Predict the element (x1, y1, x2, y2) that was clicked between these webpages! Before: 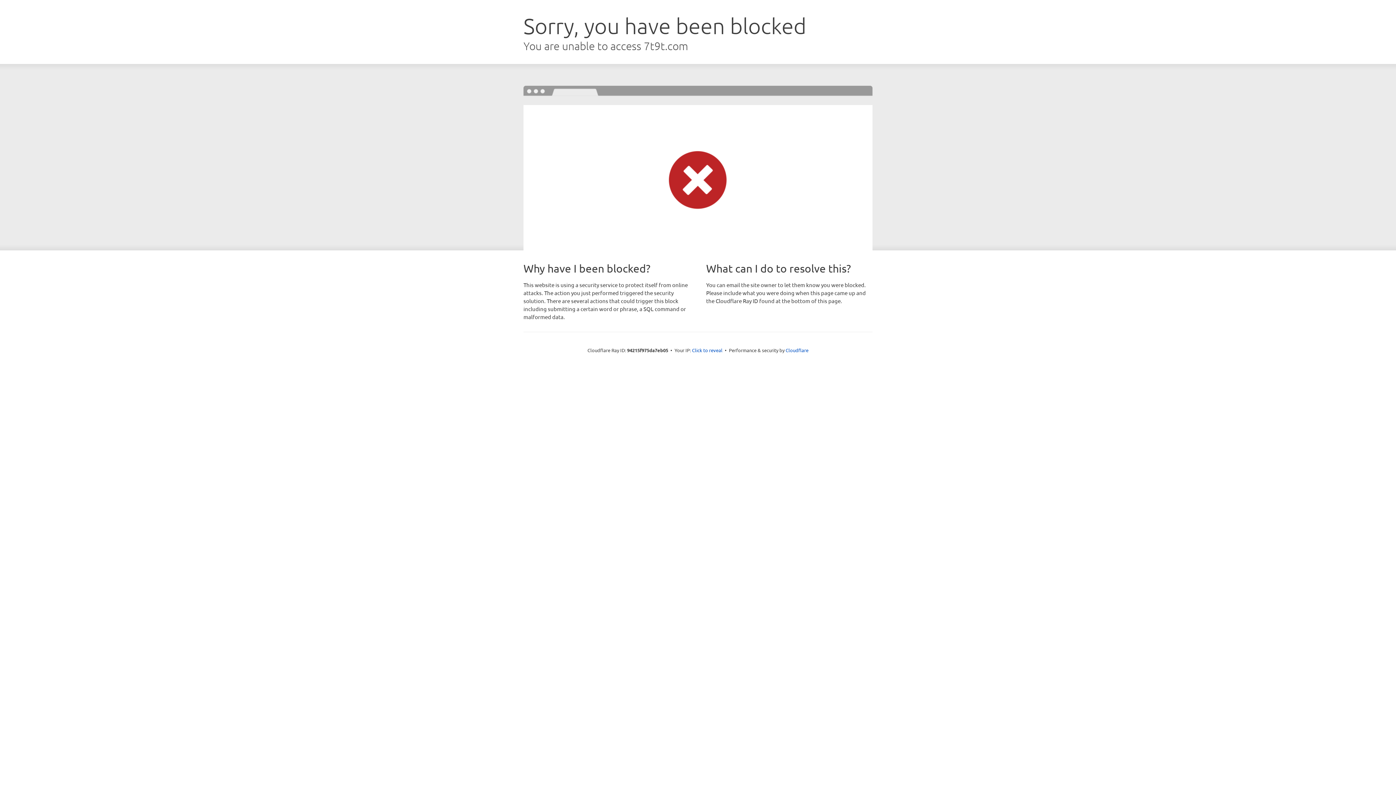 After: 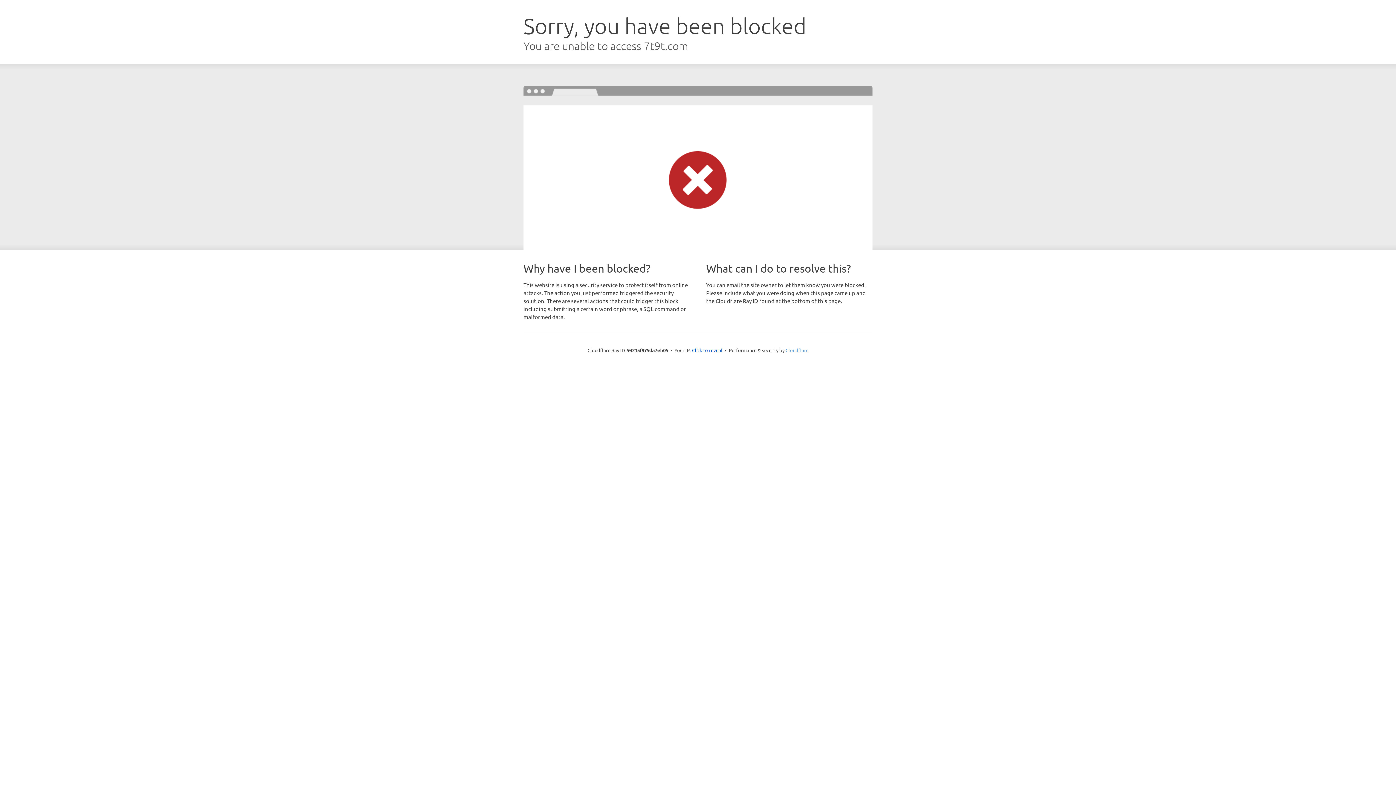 Action: bbox: (785, 347, 808, 353) label: Cloudflare